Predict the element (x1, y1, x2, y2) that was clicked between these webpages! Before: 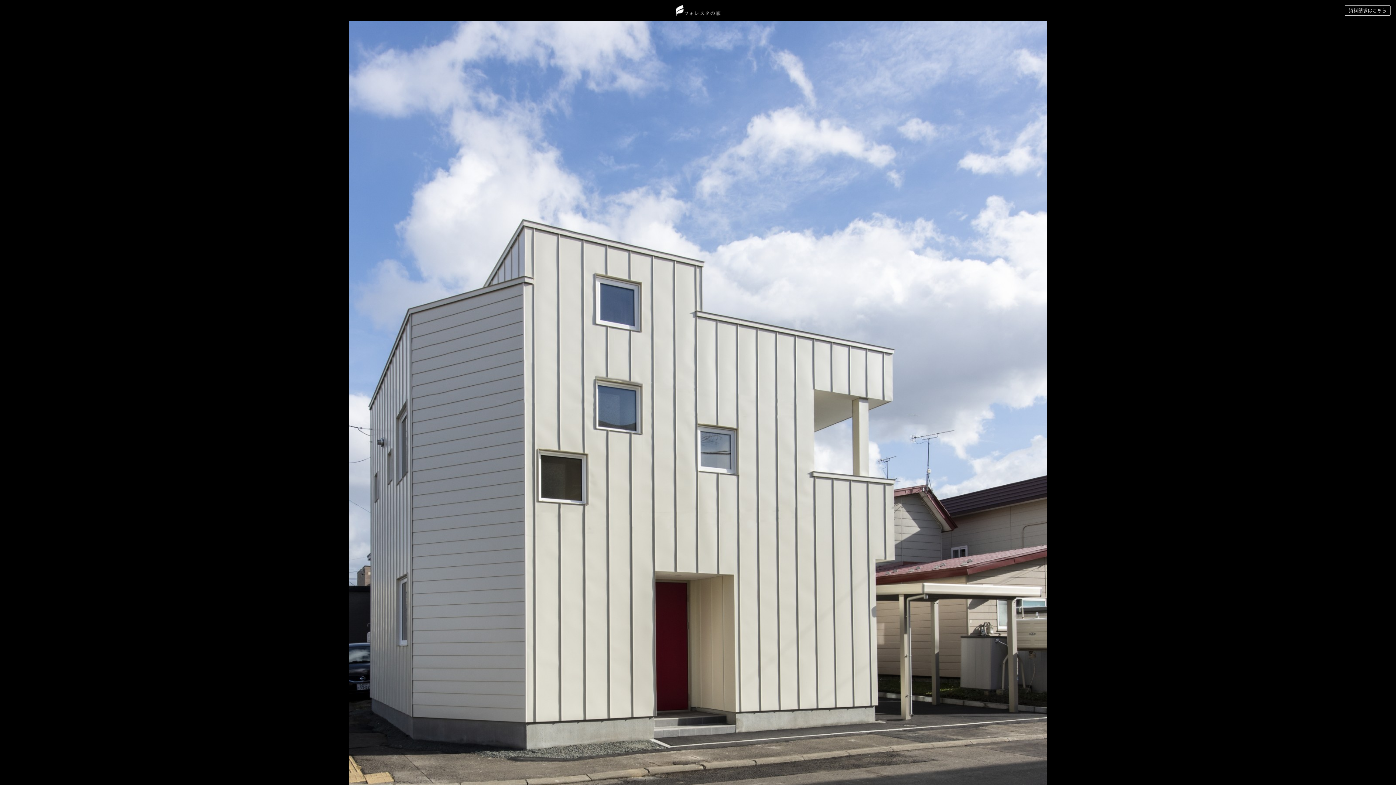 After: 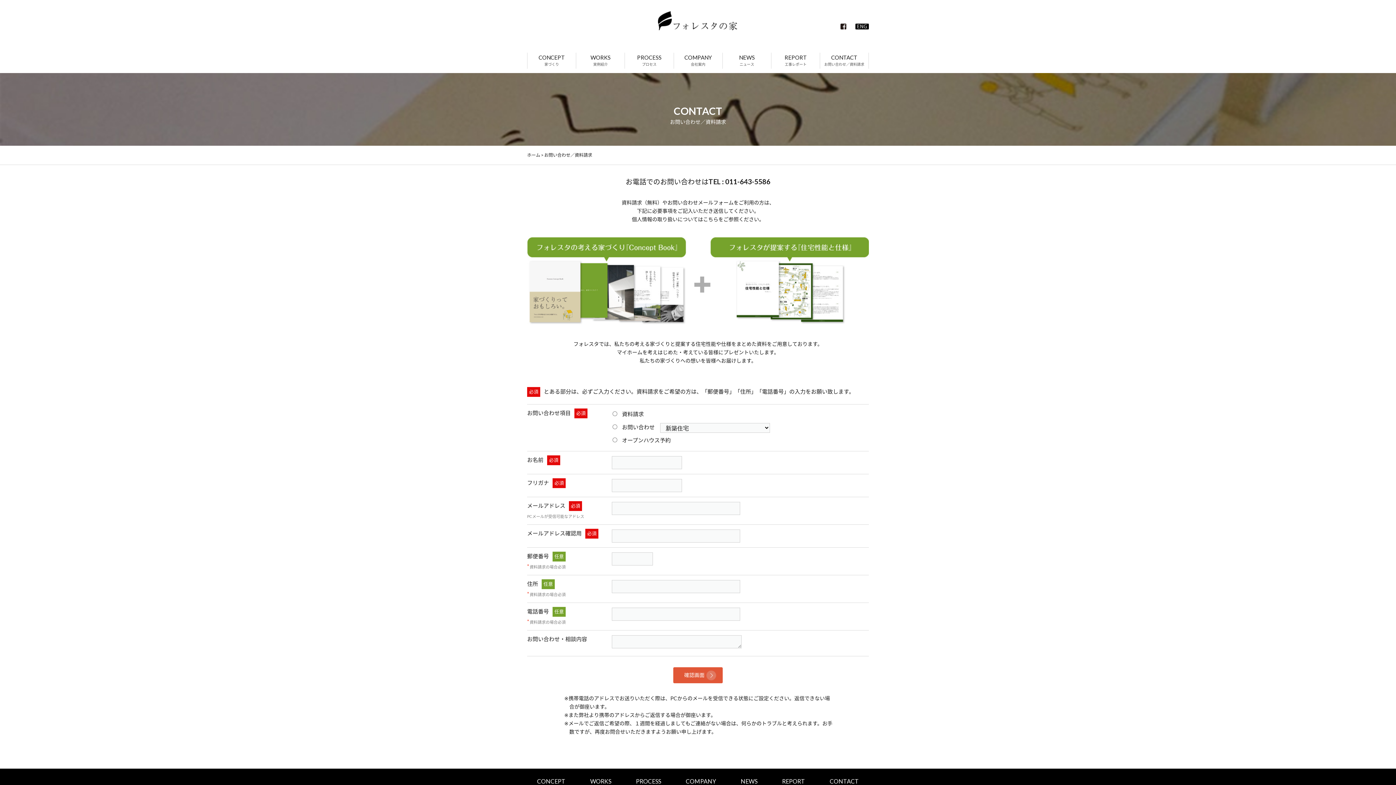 Action: bbox: (1345, 5, 1390, 15) label: 資料請求はこちら